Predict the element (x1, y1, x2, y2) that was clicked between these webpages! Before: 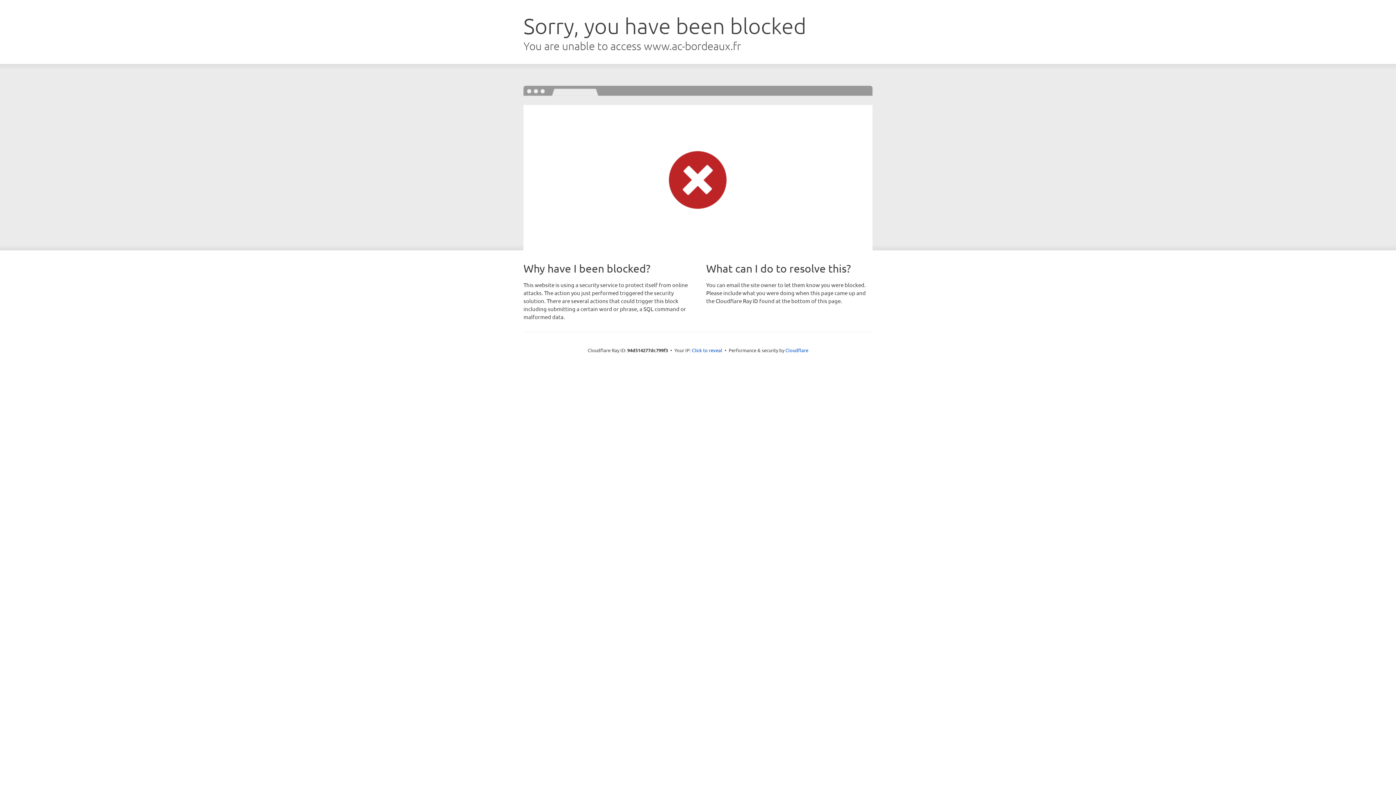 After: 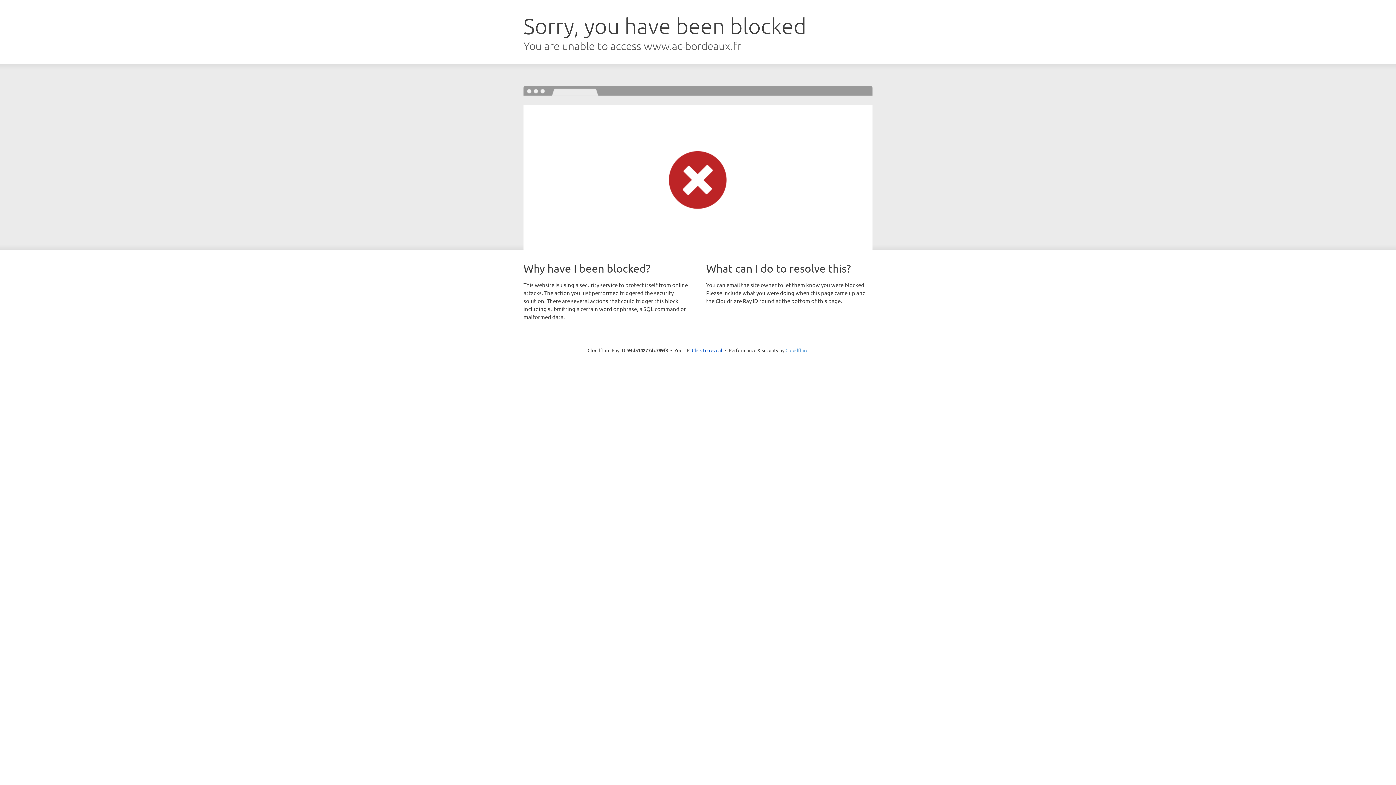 Action: label: Cloudflare bbox: (785, 347, 808, 353)